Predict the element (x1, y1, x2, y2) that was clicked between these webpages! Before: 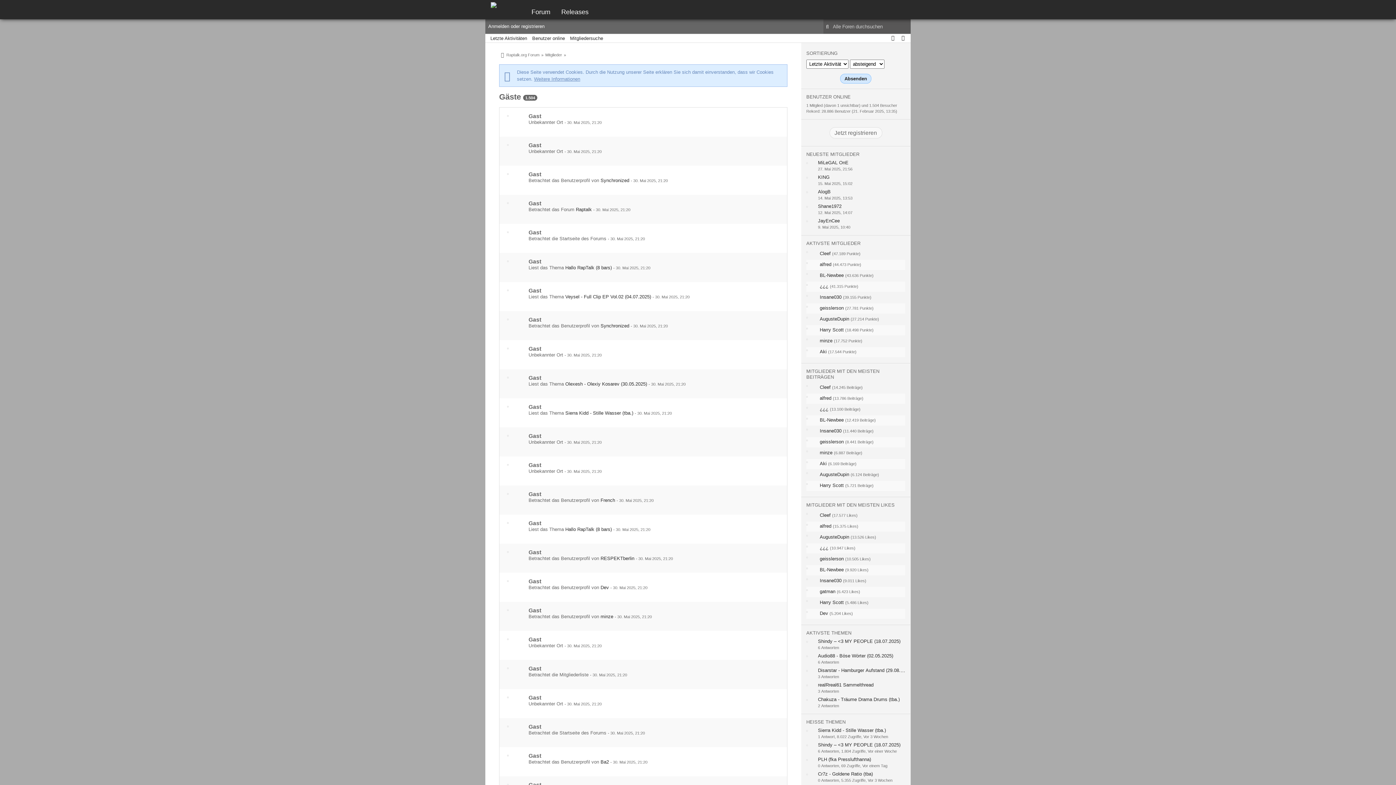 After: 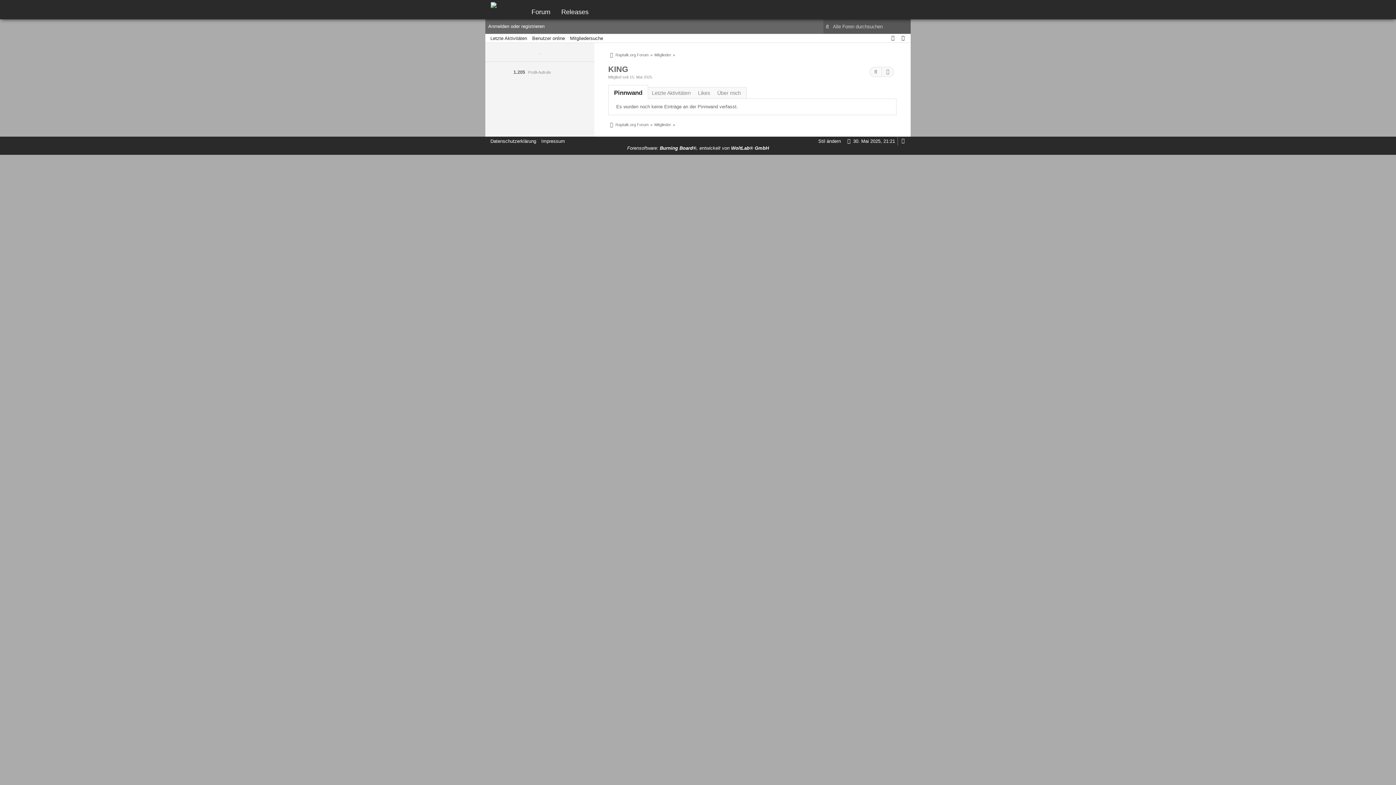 Action: bbox: (806, 174, 808, 180)